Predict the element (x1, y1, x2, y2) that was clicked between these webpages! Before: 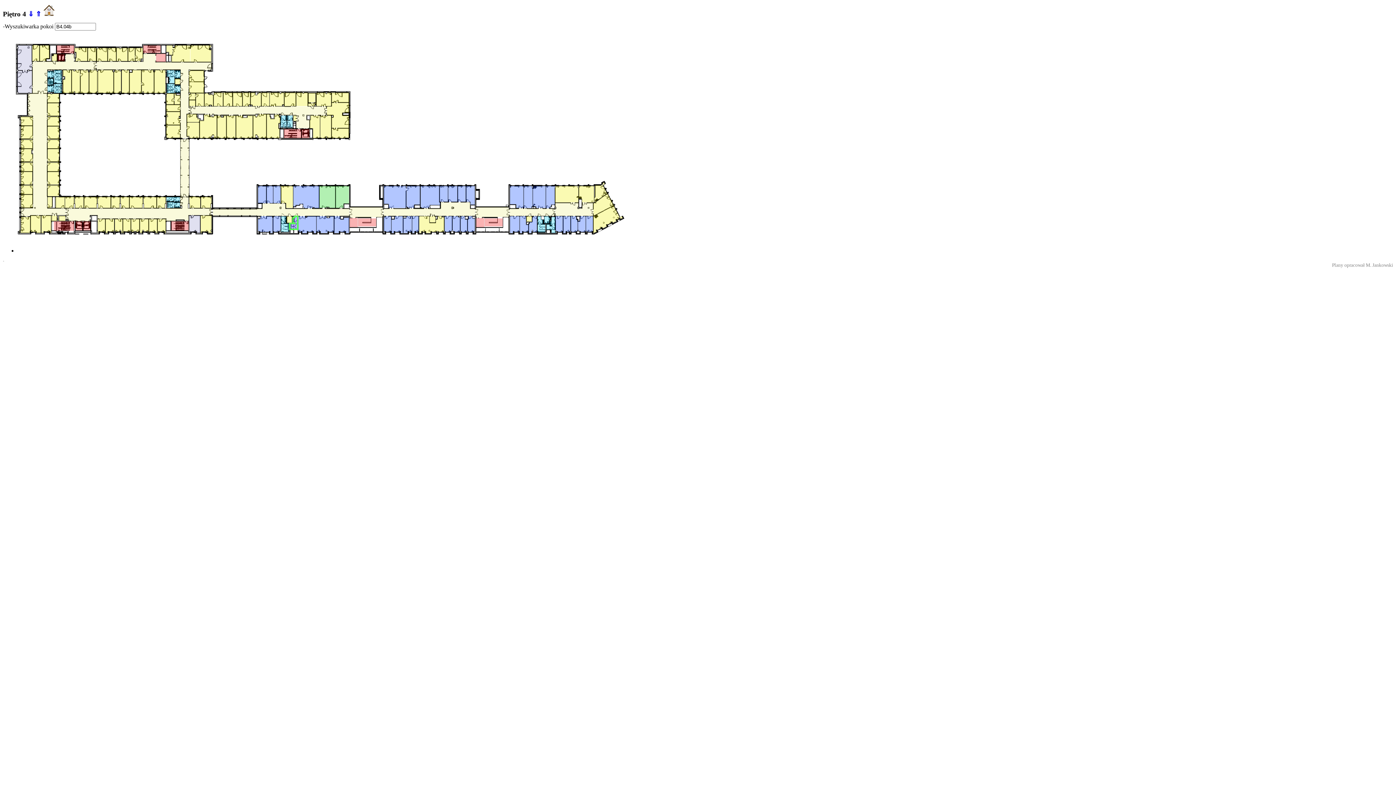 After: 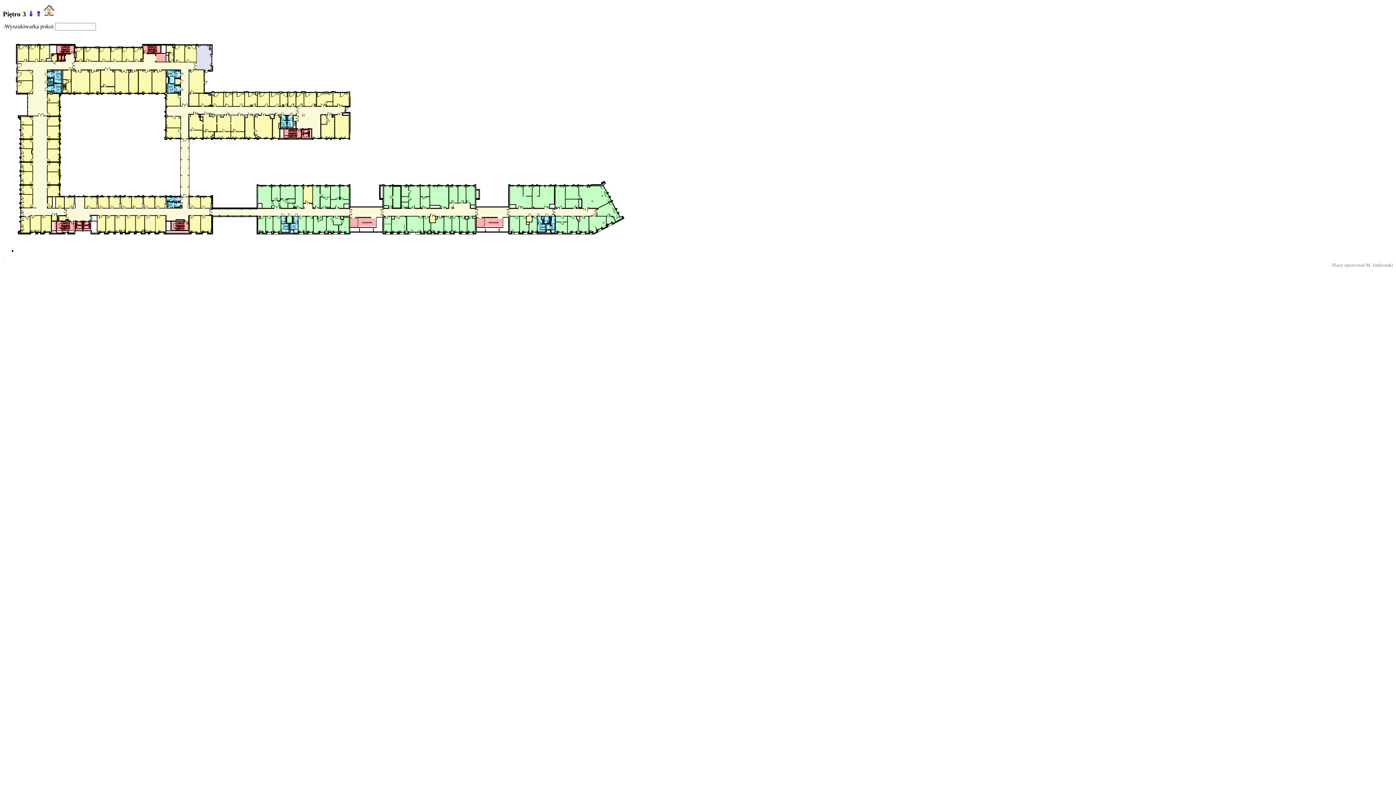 Action: bbox: (28, 10, 33, 17) label: ⇓